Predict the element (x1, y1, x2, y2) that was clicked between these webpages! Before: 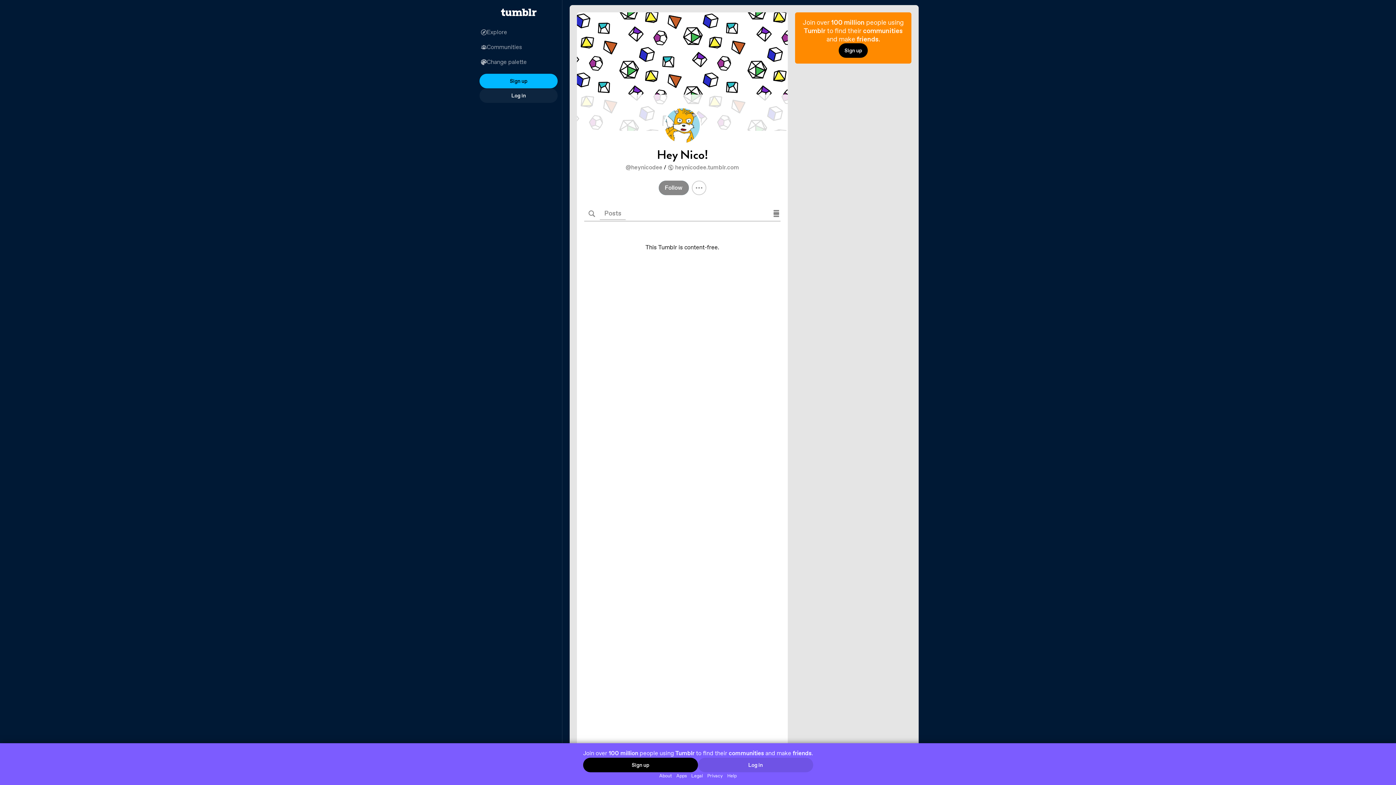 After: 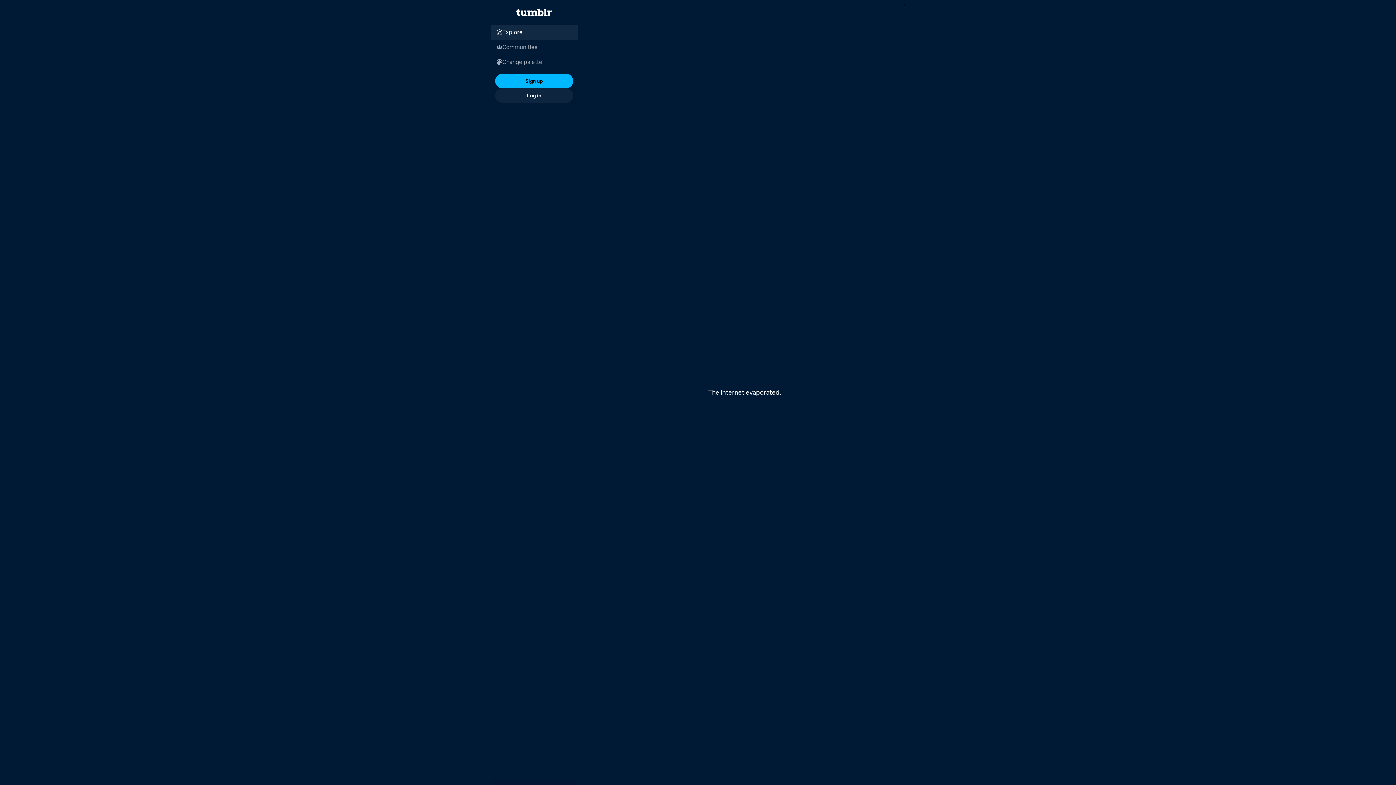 Action: label: Explore bbox: (475, 24, 562, 39)